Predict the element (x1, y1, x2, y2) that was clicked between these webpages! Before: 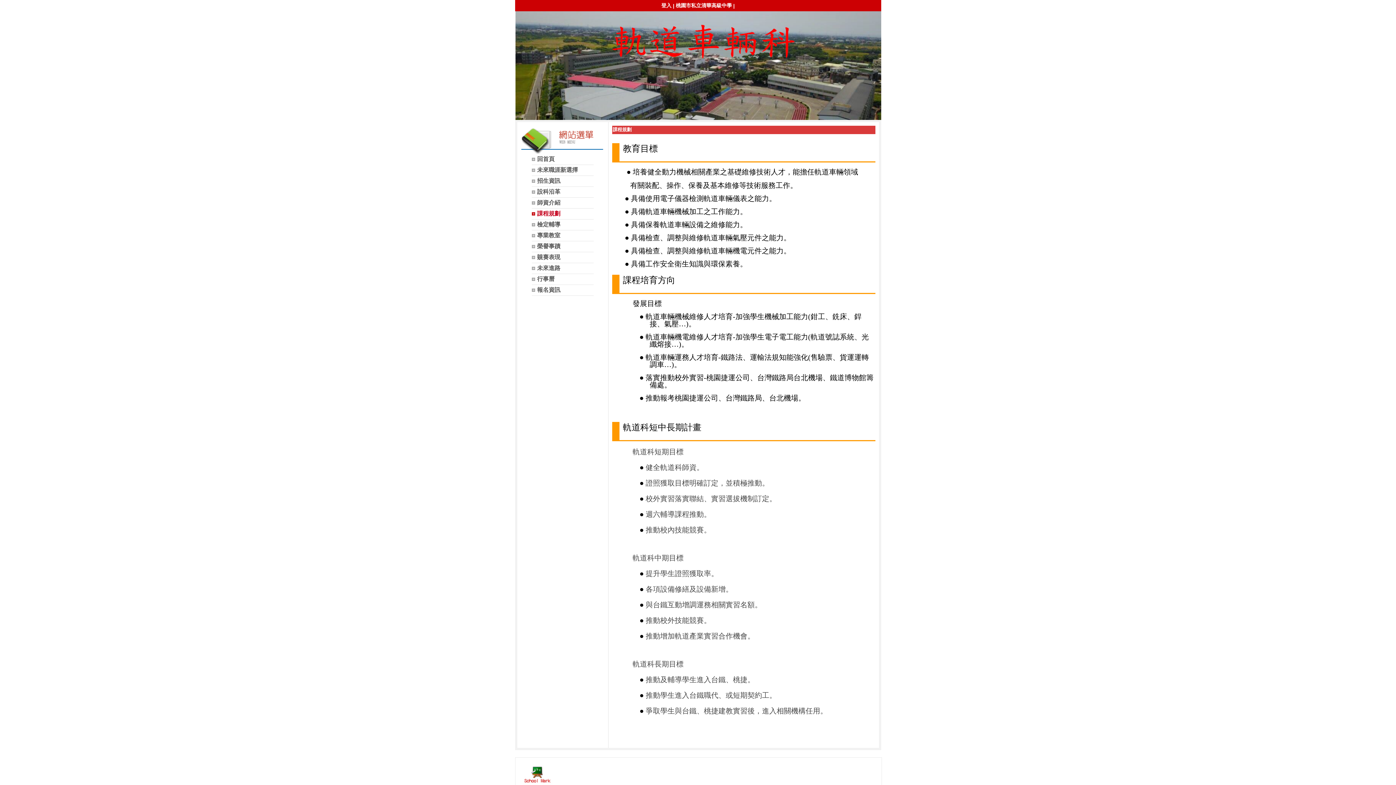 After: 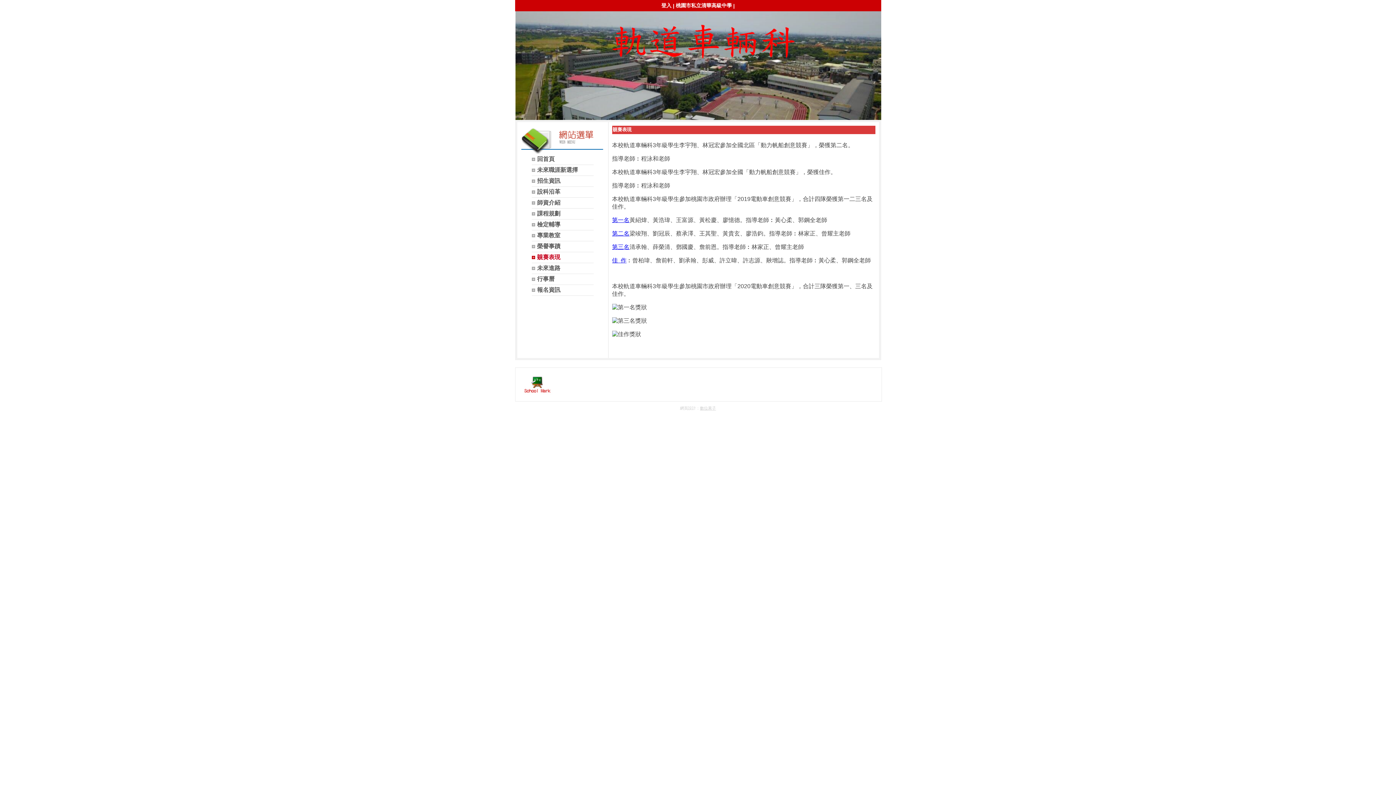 Action: label: 竸賽表現 bbox: (531, 253, 593, 261)